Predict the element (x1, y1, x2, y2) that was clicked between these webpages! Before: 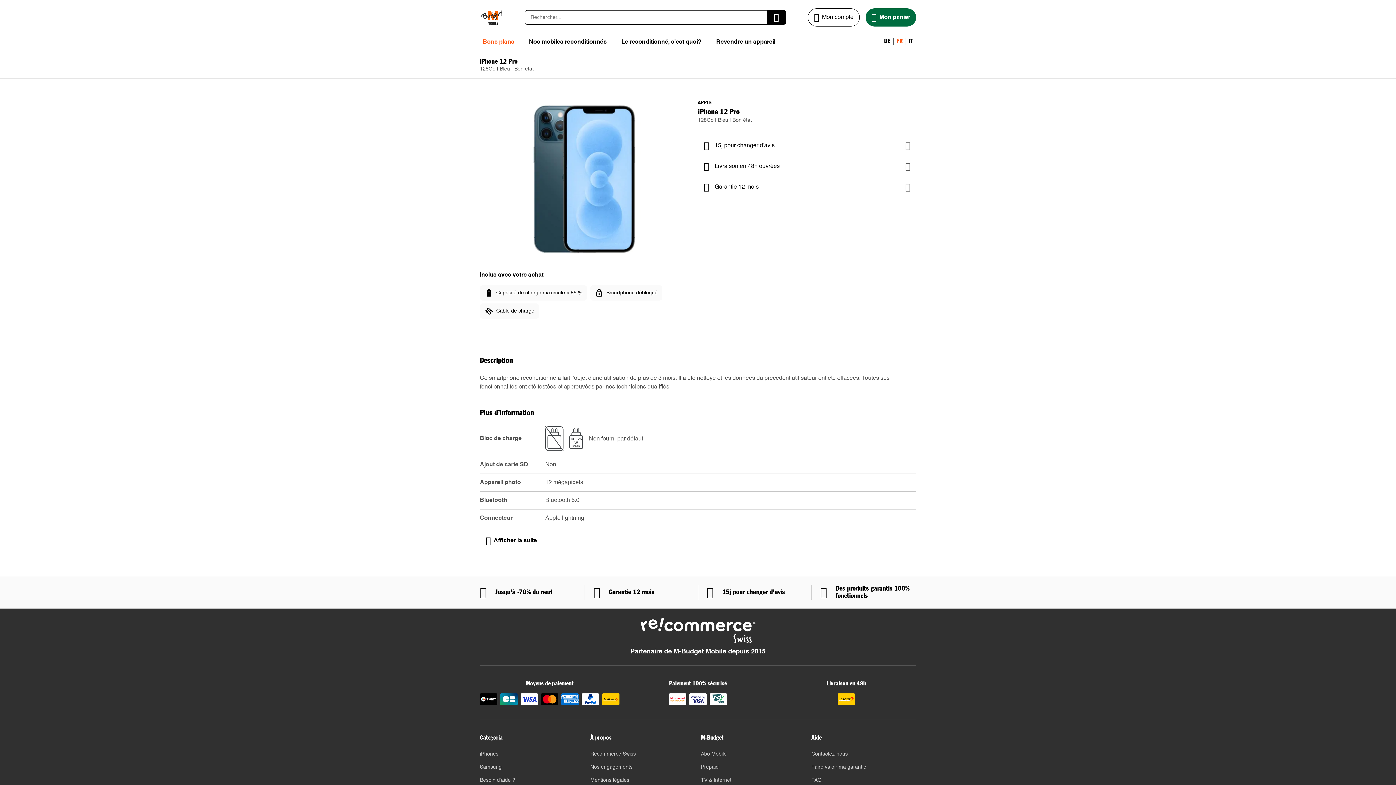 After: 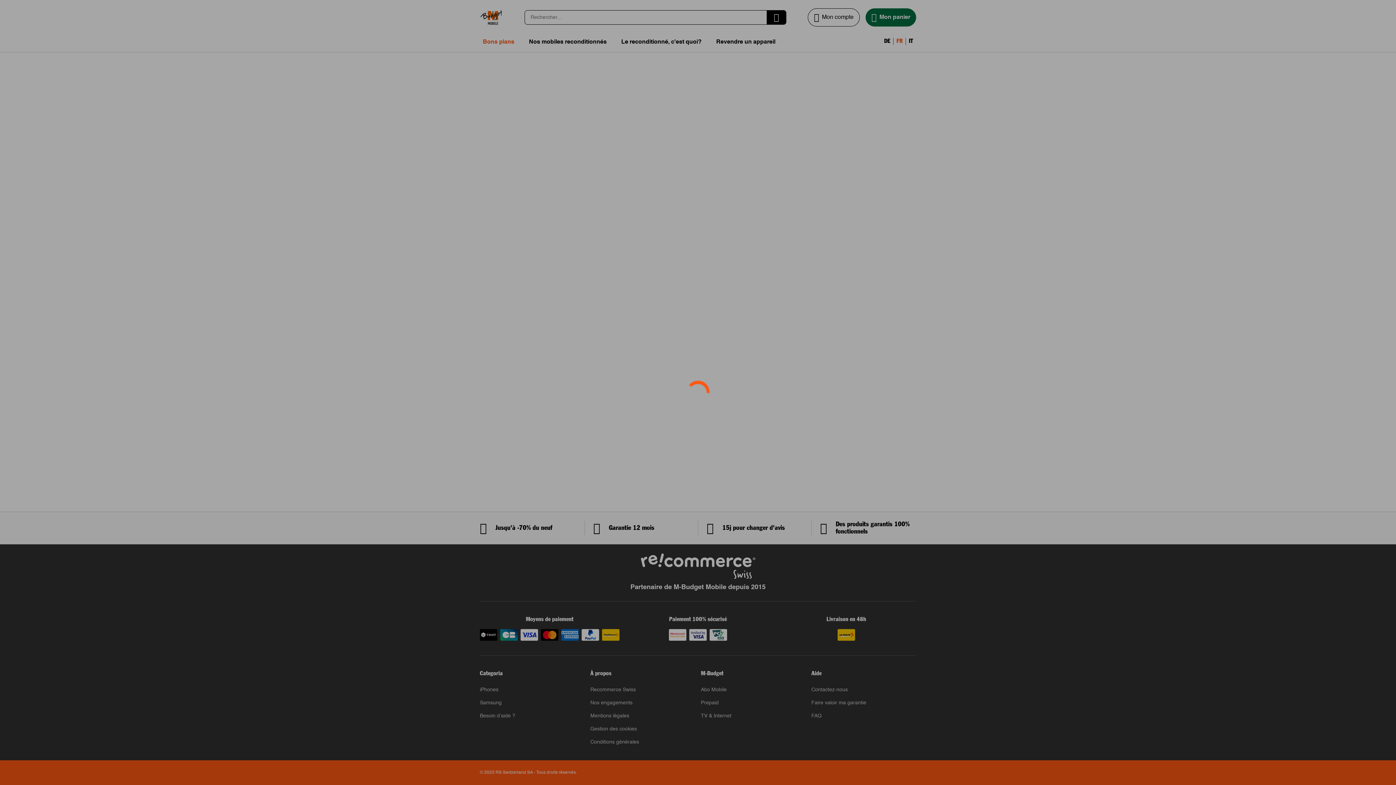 Action: label: Besoin d’aide ? bbox: (480, 777, 515, 784)